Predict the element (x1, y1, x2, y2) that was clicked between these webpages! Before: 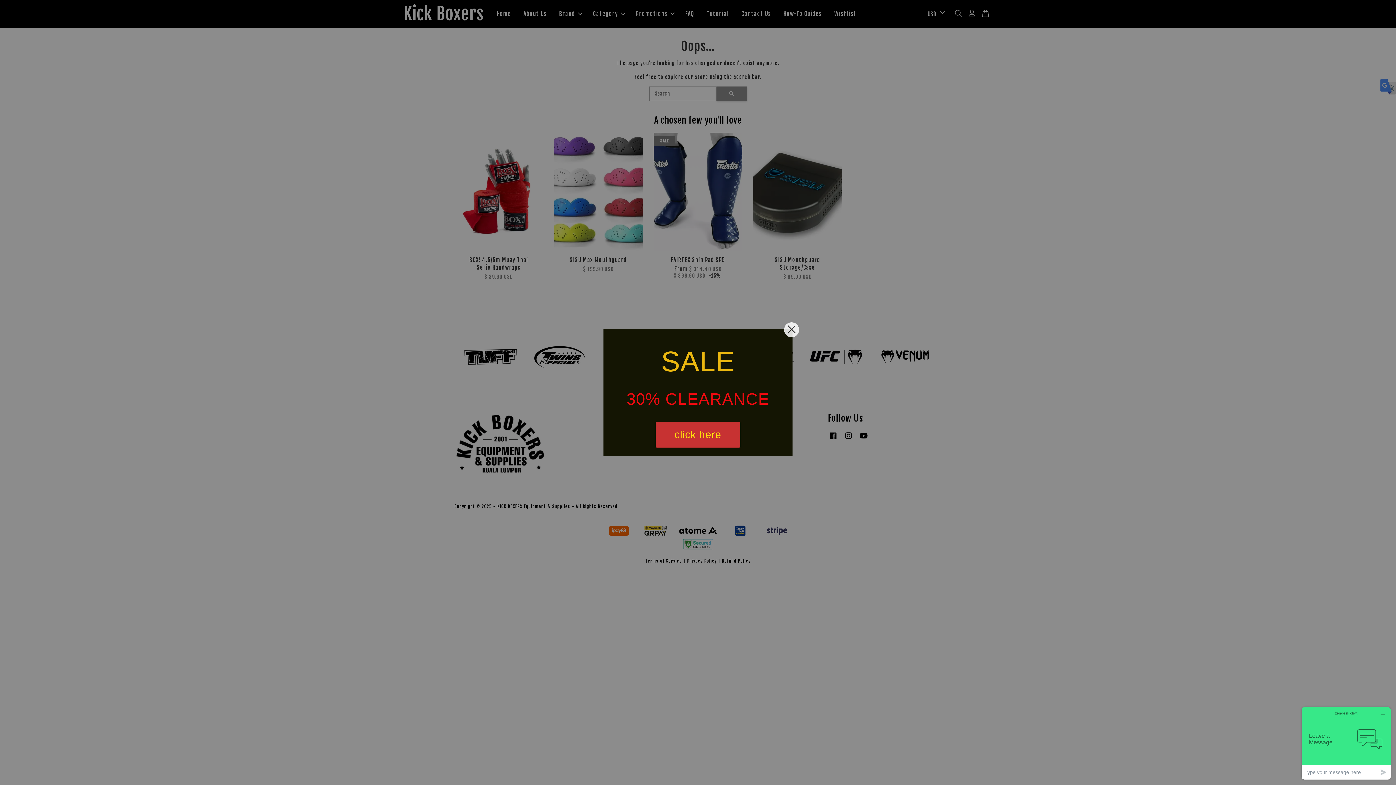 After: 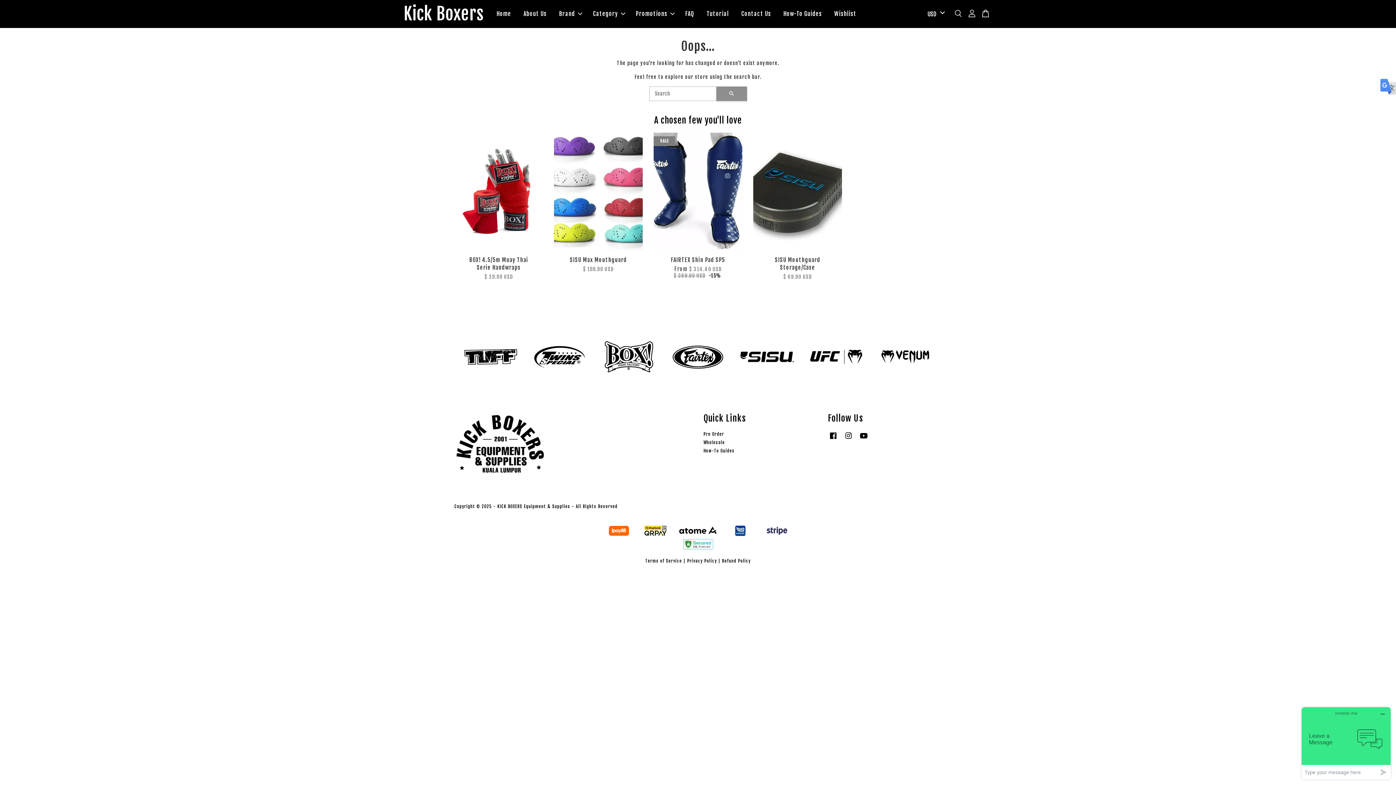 Action: bbox: (784, 322, 799, 337)